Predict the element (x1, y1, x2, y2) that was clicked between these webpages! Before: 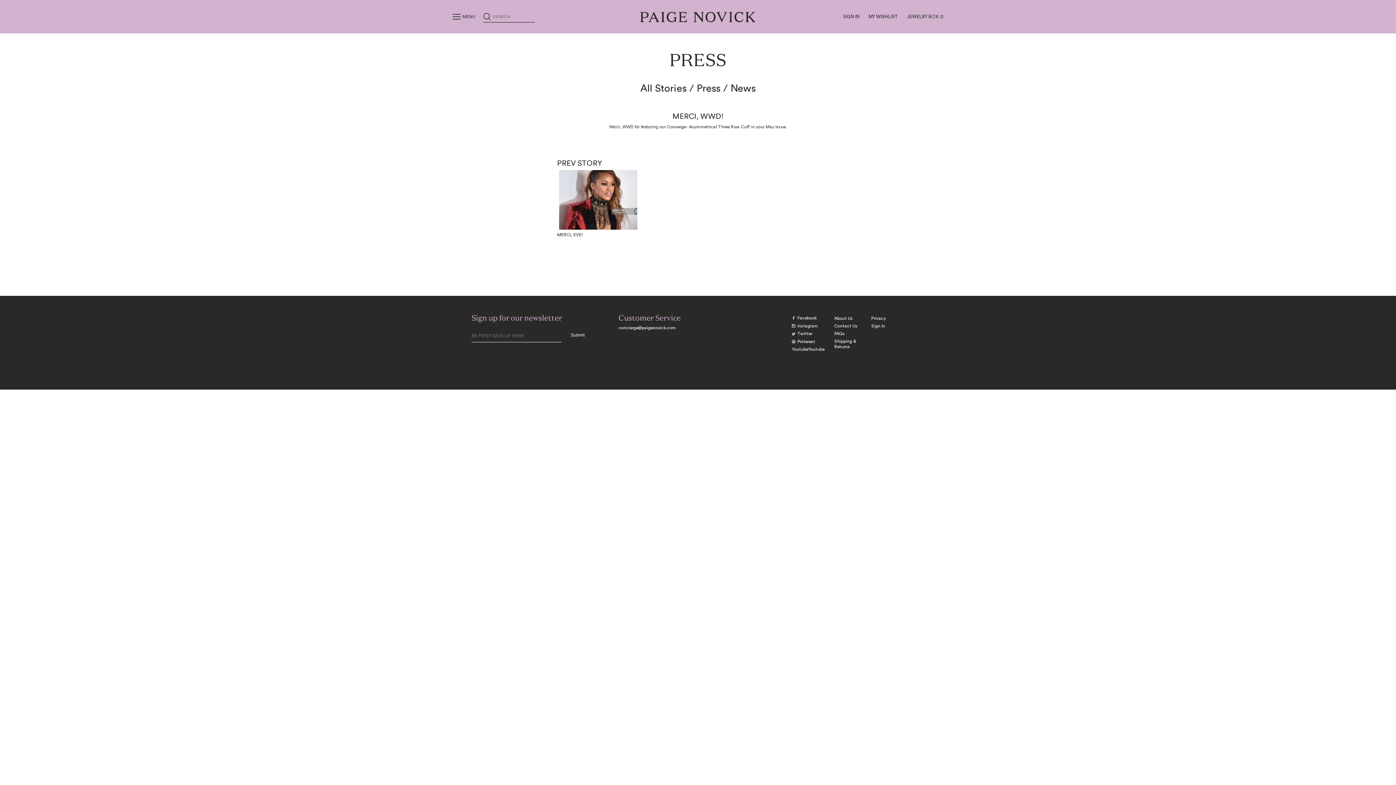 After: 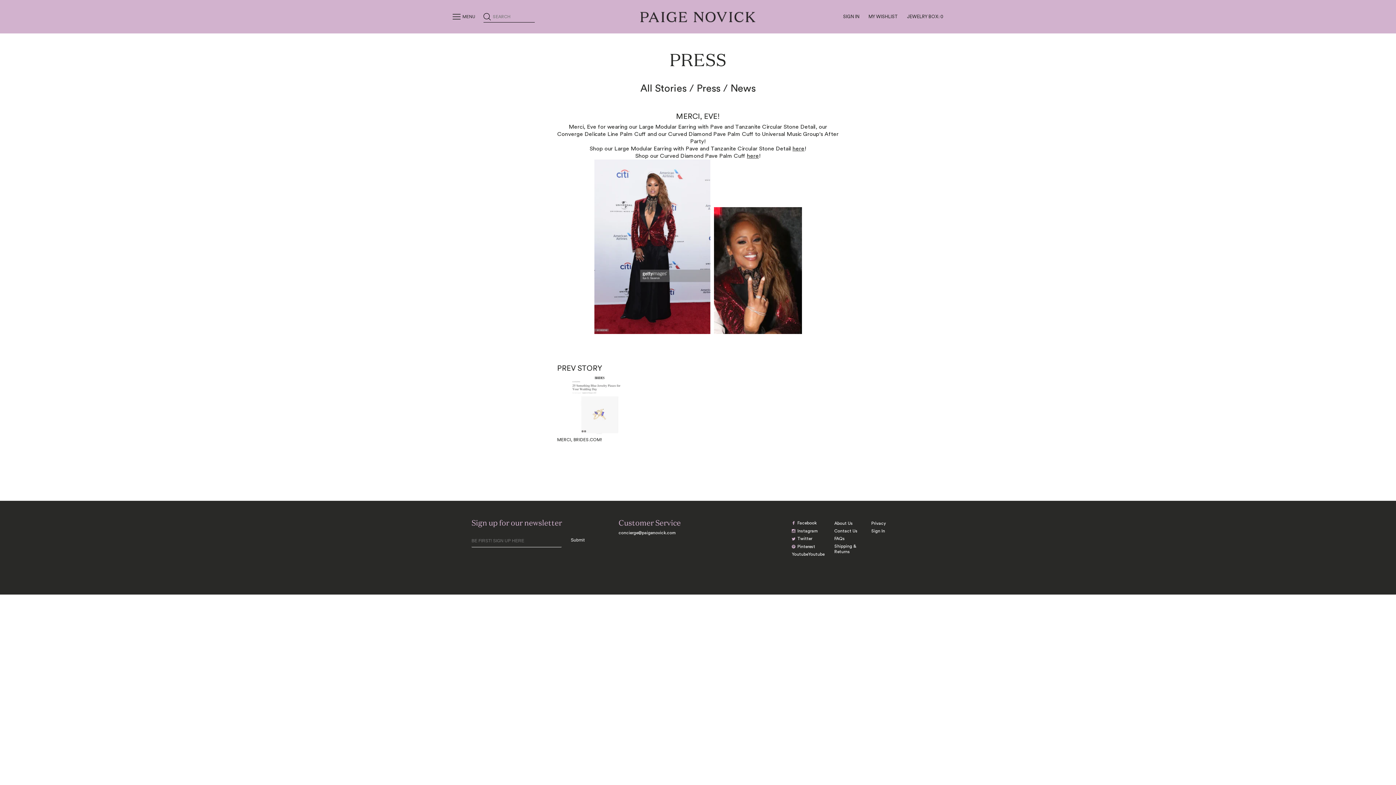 Action: bbox: (557, 159, 648, 237) label: PREV STORY

MERCI, EVE!